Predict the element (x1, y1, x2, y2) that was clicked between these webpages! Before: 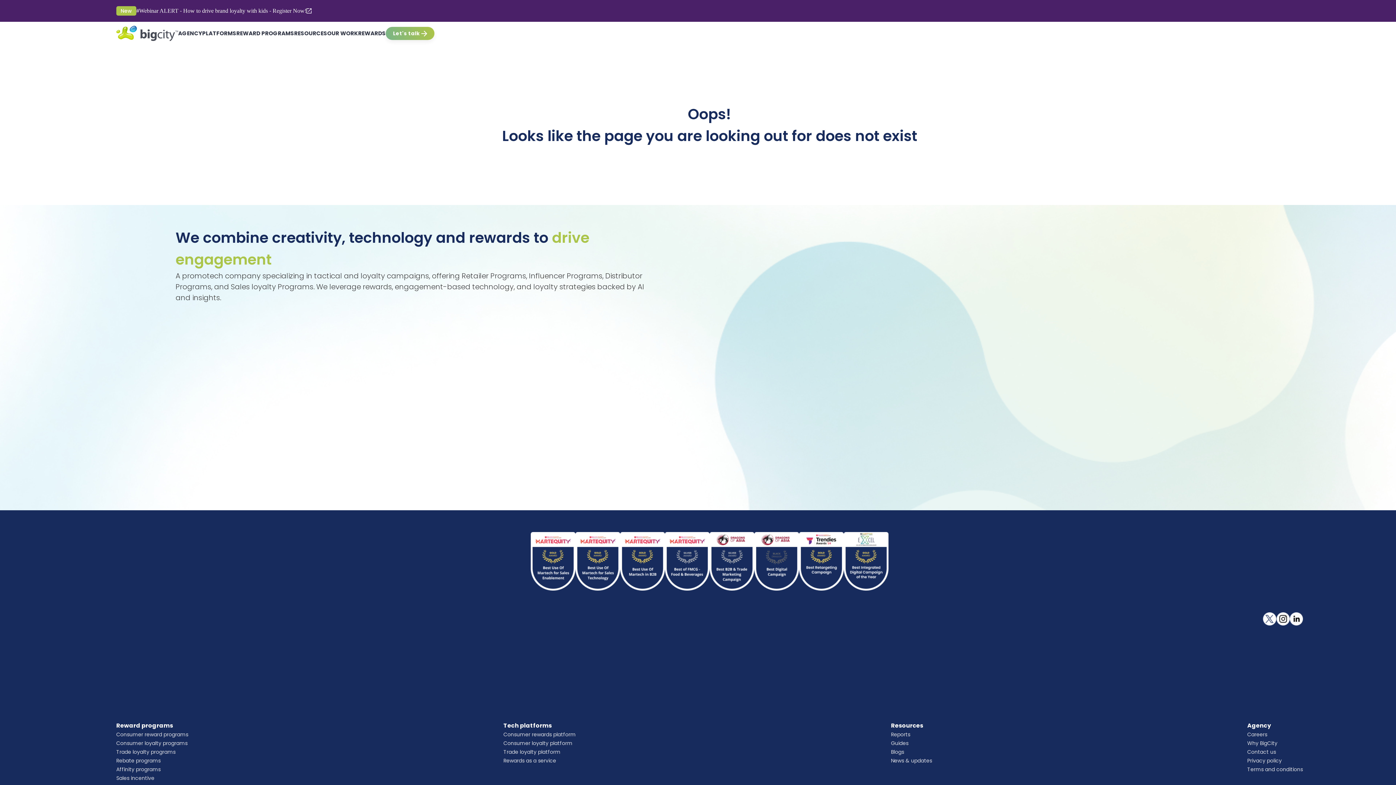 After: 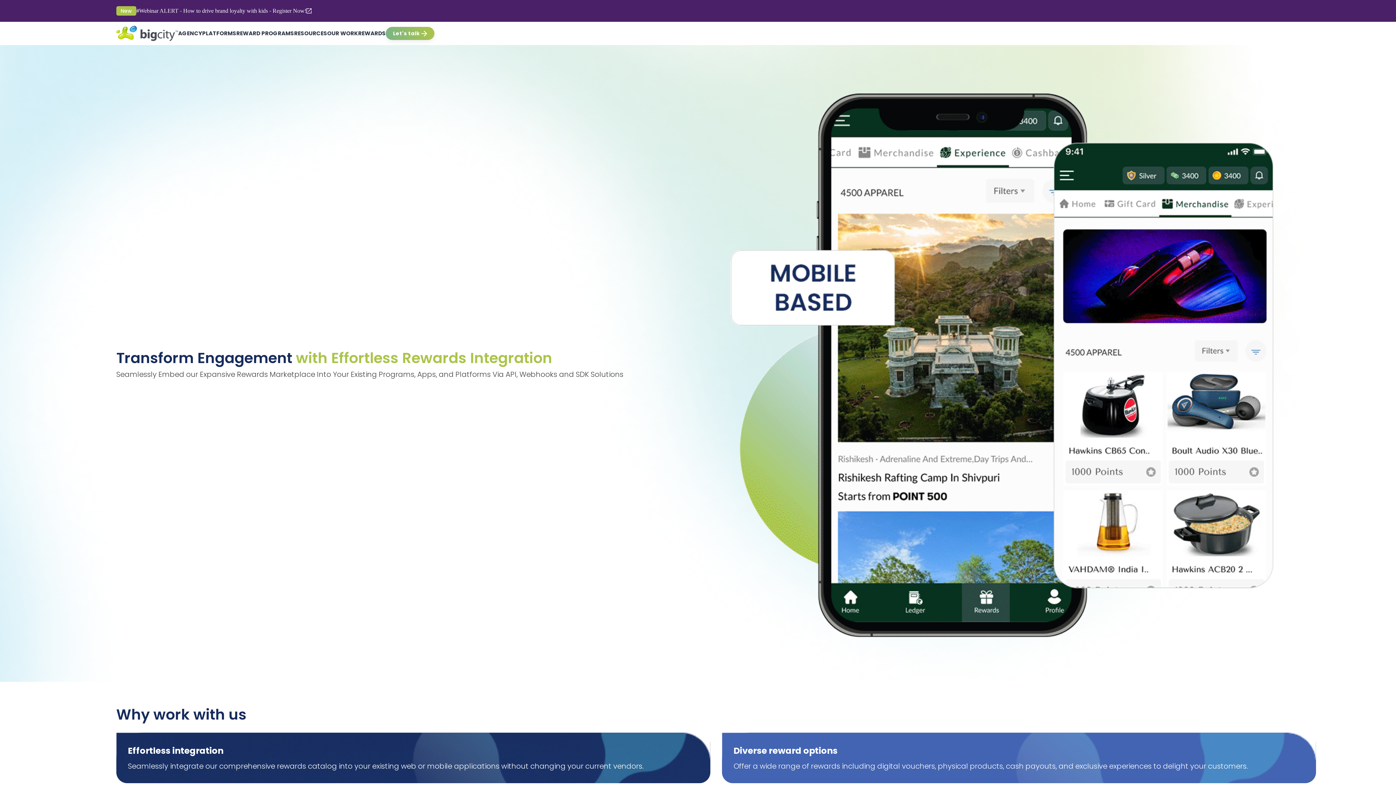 Action: label: Rewards as a service bbox: (503, 756, 575, 765)